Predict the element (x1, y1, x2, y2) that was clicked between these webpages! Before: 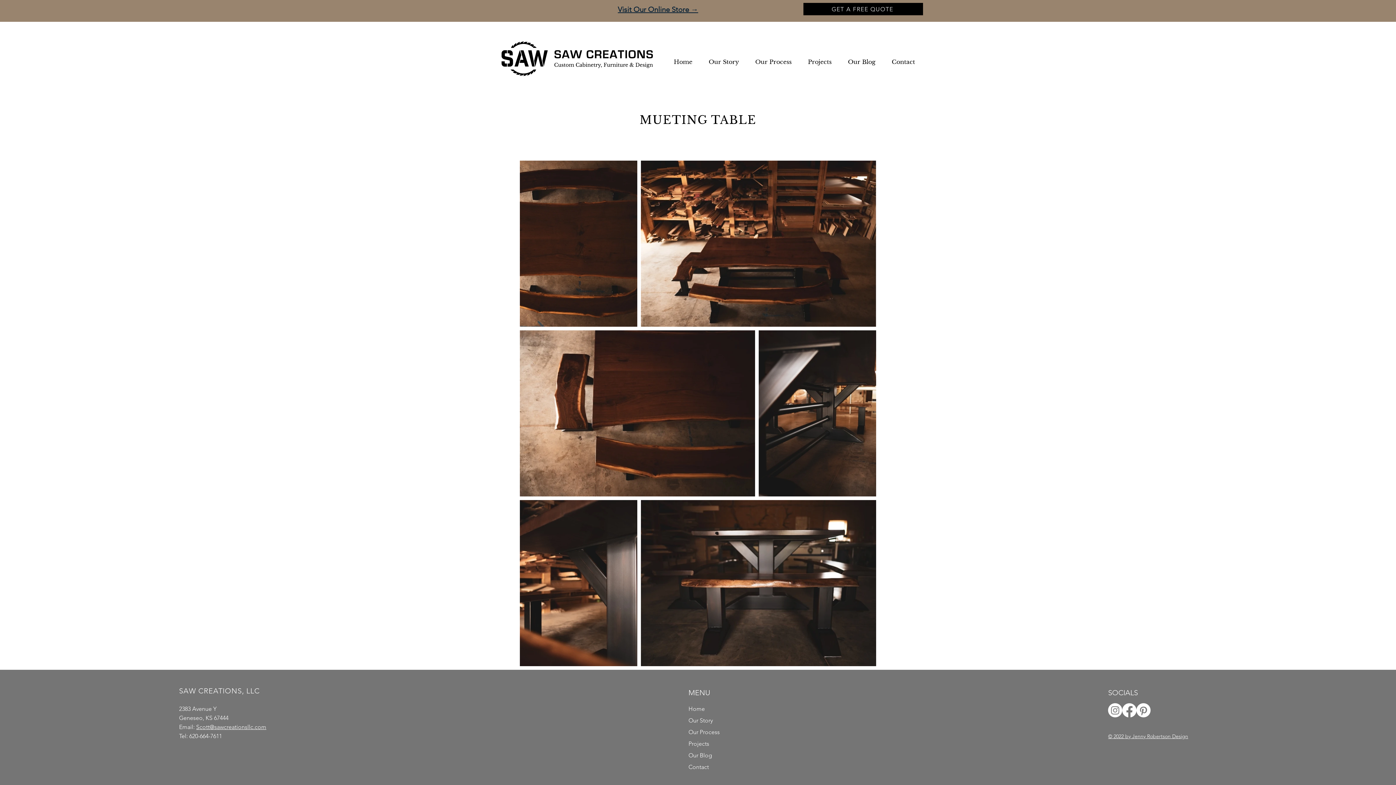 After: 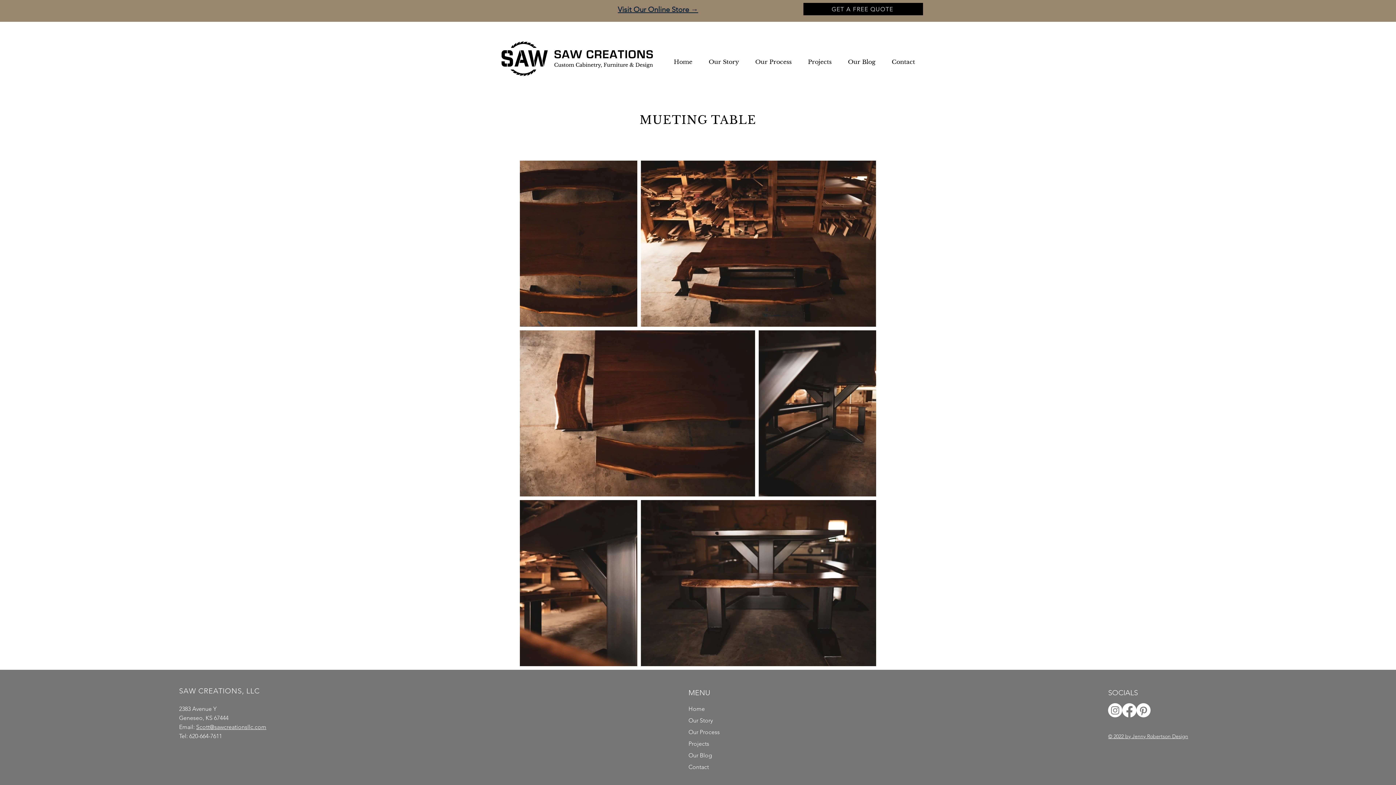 Action: label: Pinterest       bbox: (1136, 703, 1151, 717)